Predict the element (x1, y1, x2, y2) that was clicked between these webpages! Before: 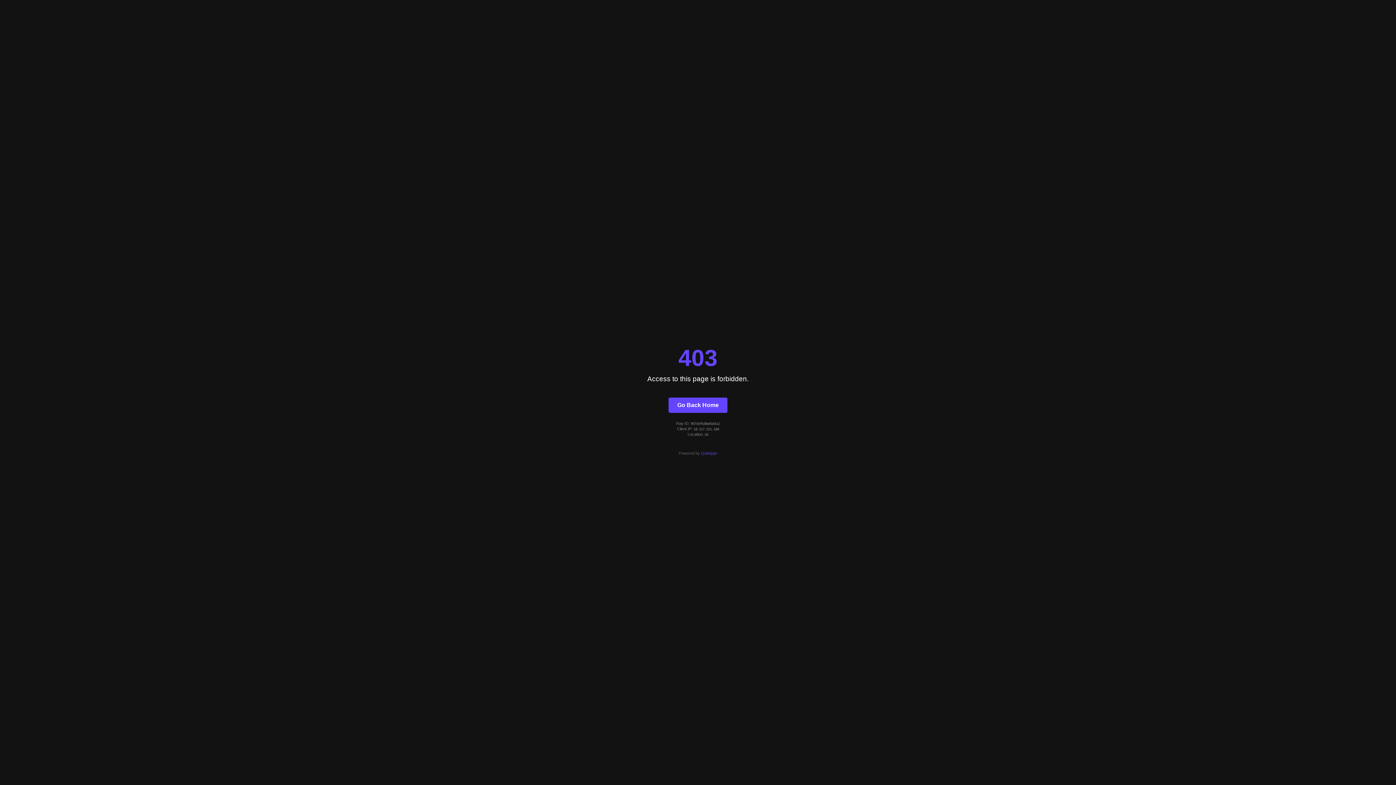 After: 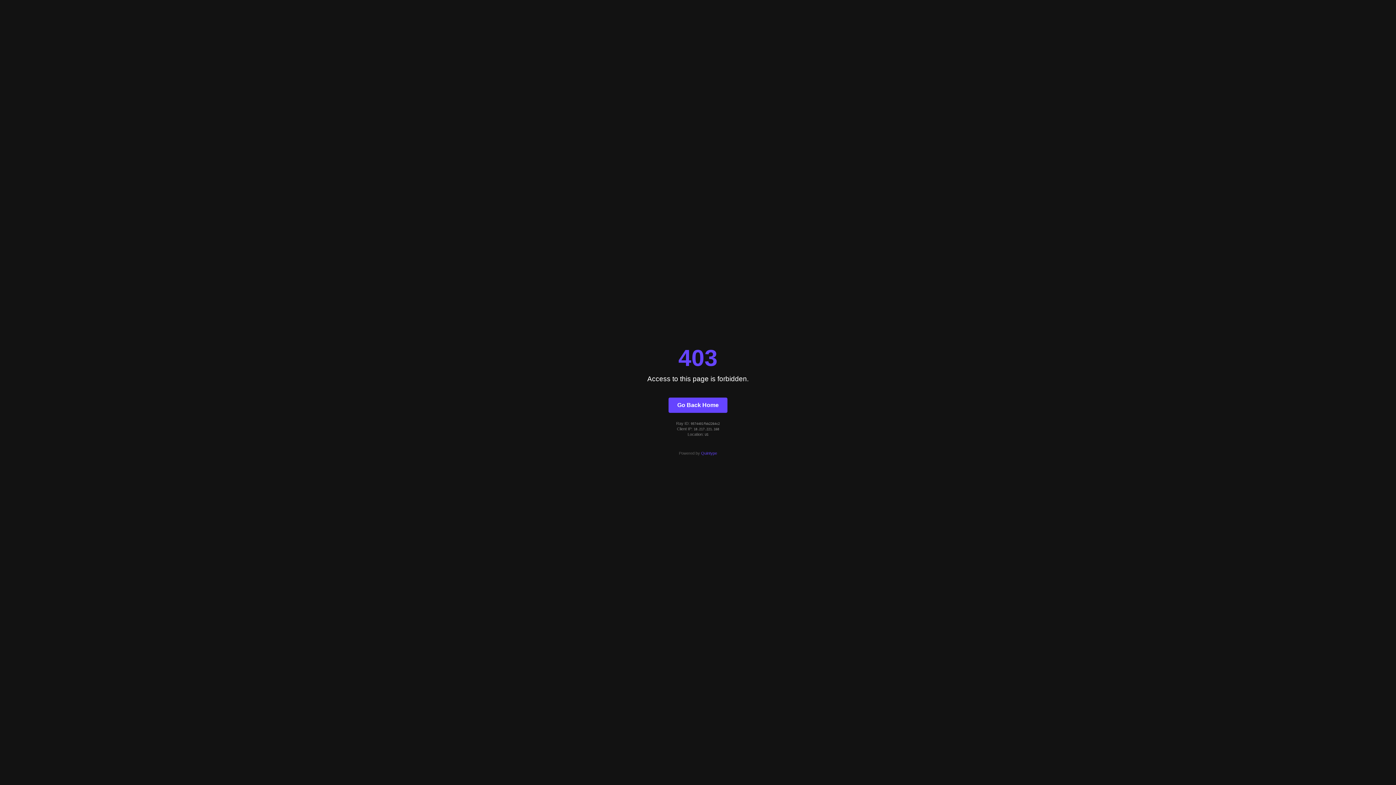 Action: label: Go Back Home bbox: (668, 397, 727, 412)